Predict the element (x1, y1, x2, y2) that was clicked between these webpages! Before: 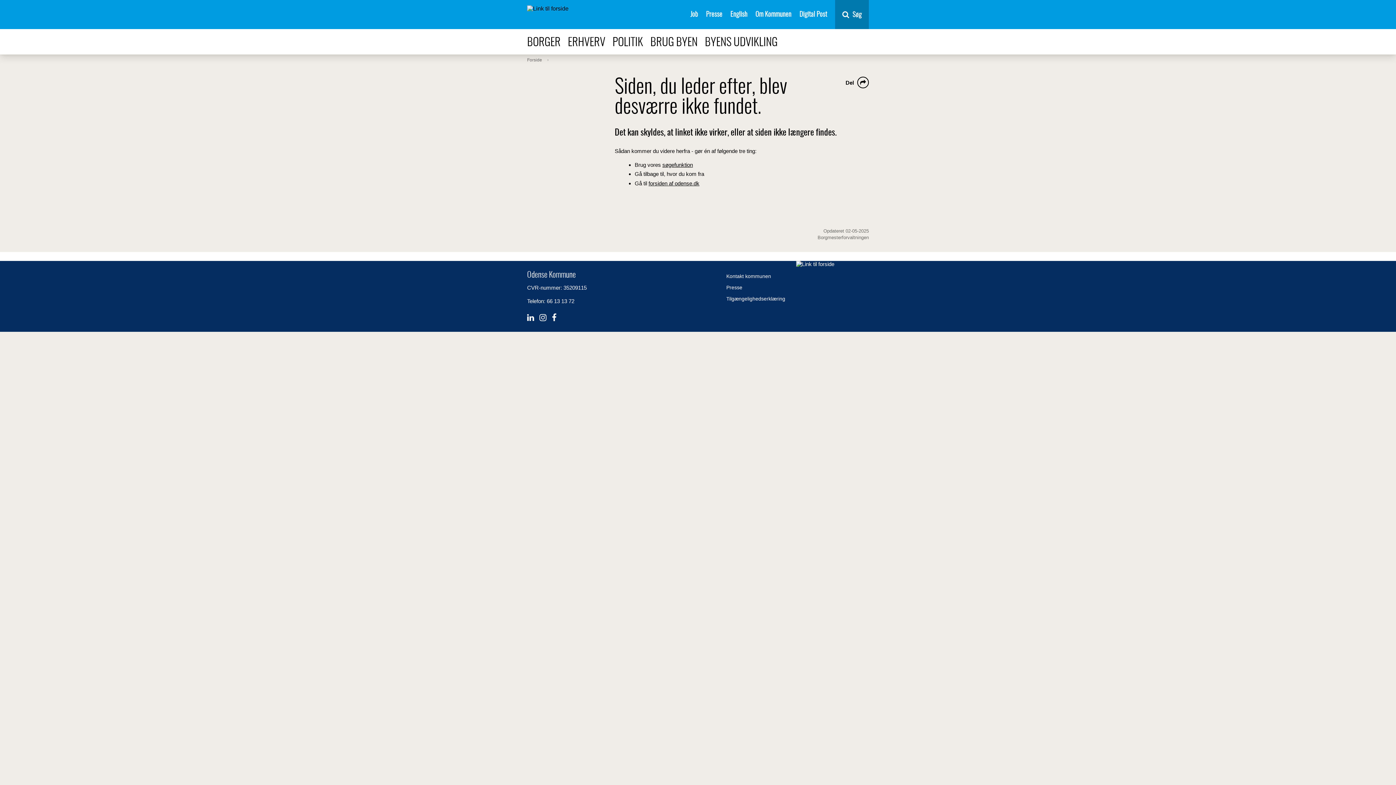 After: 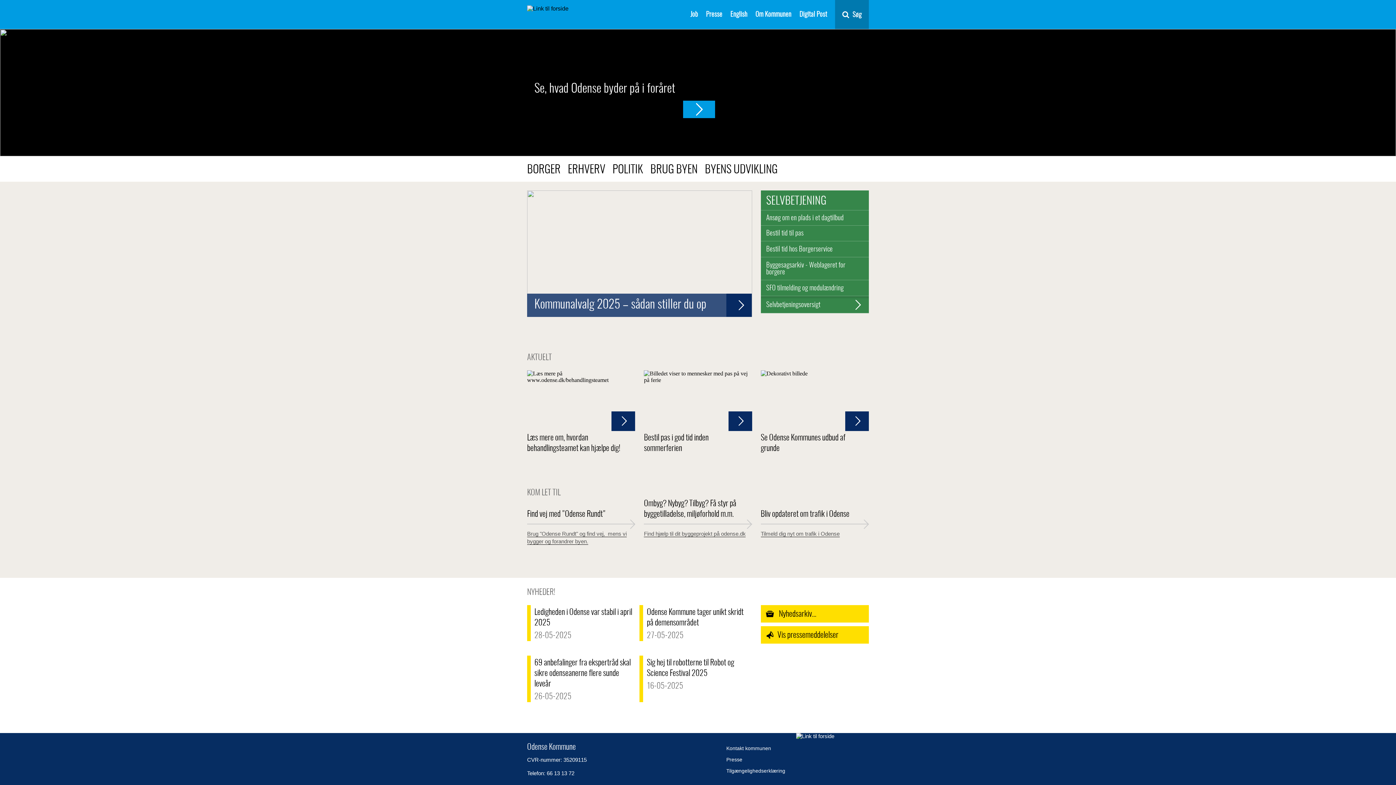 Action: bbox: (527, 0, 568, 29)